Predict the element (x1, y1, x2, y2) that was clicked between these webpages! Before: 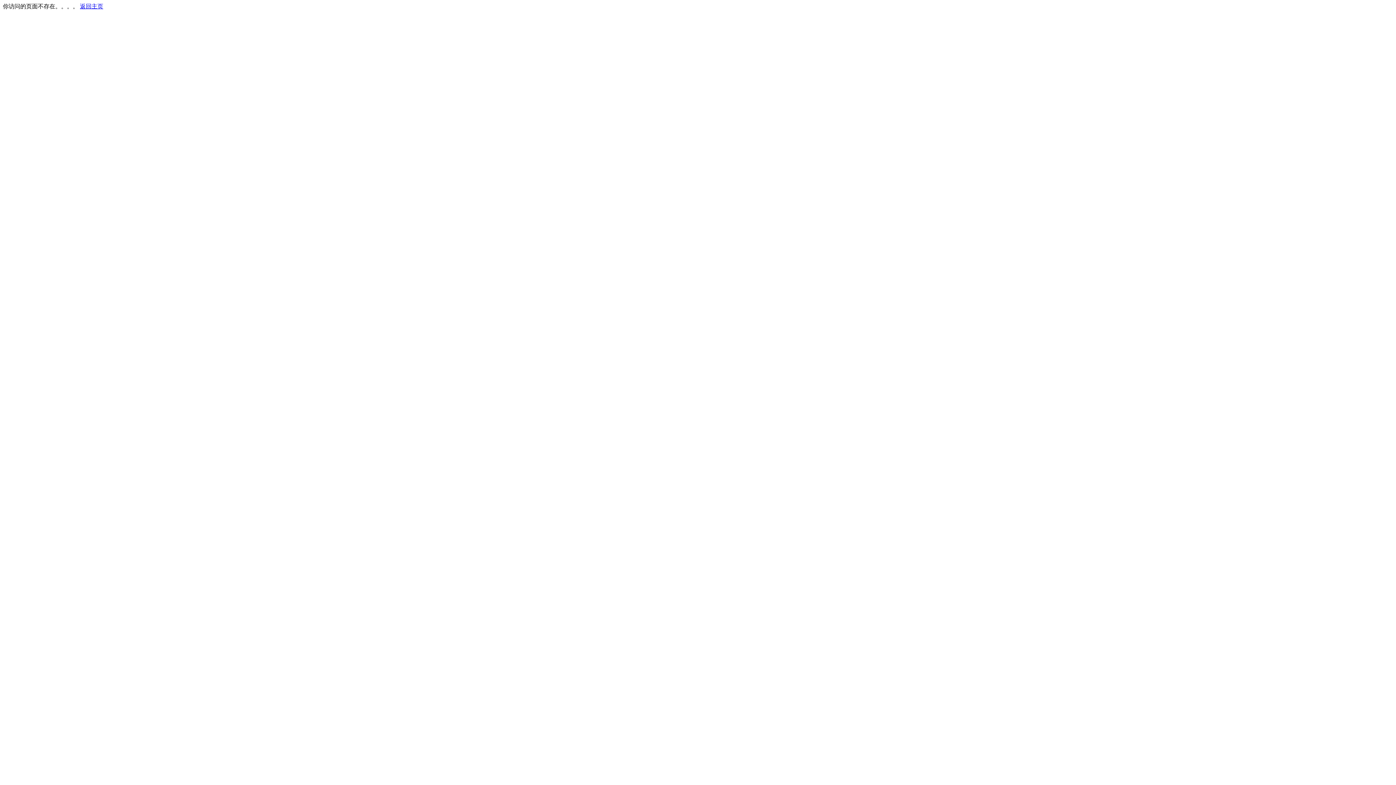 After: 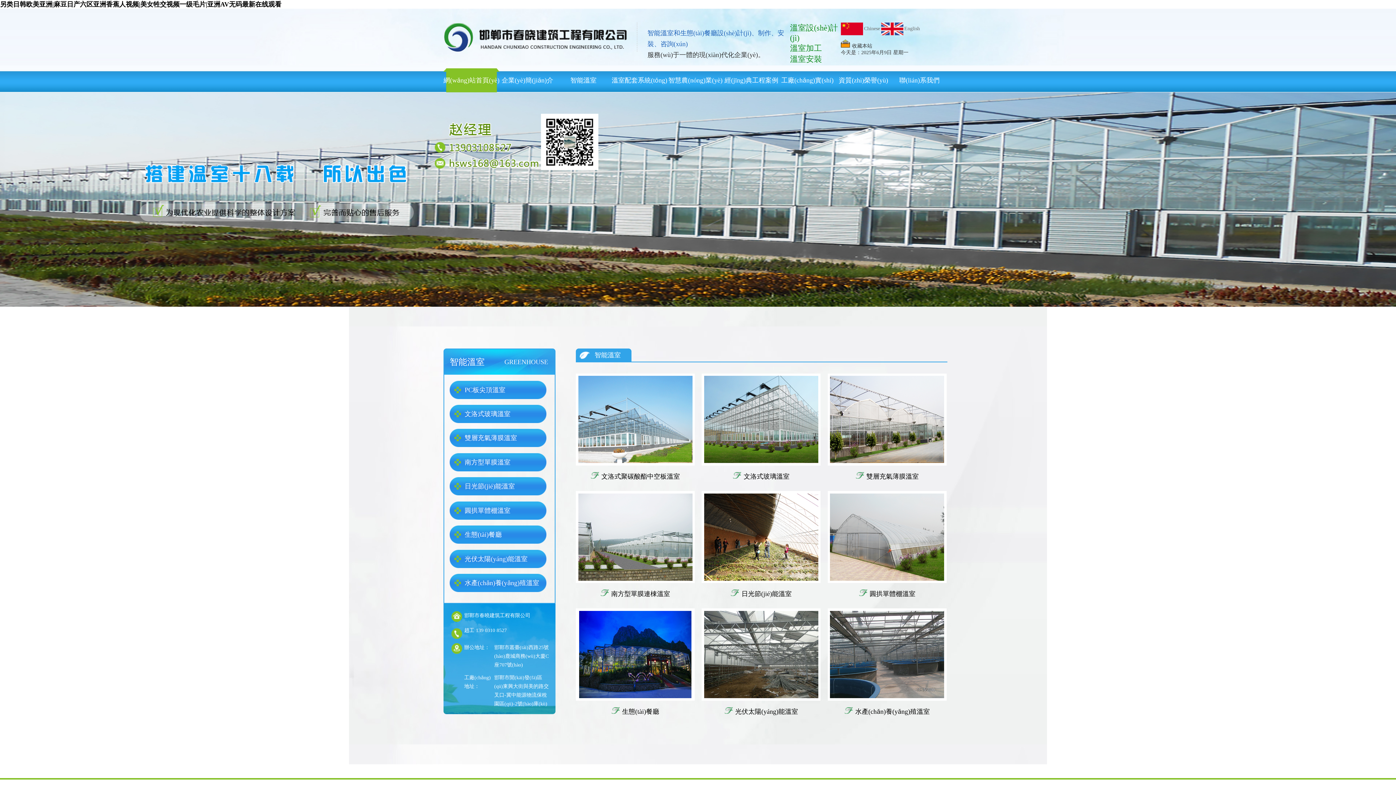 Action: bbox: (80, 3, 103, 9) label: 返回主页